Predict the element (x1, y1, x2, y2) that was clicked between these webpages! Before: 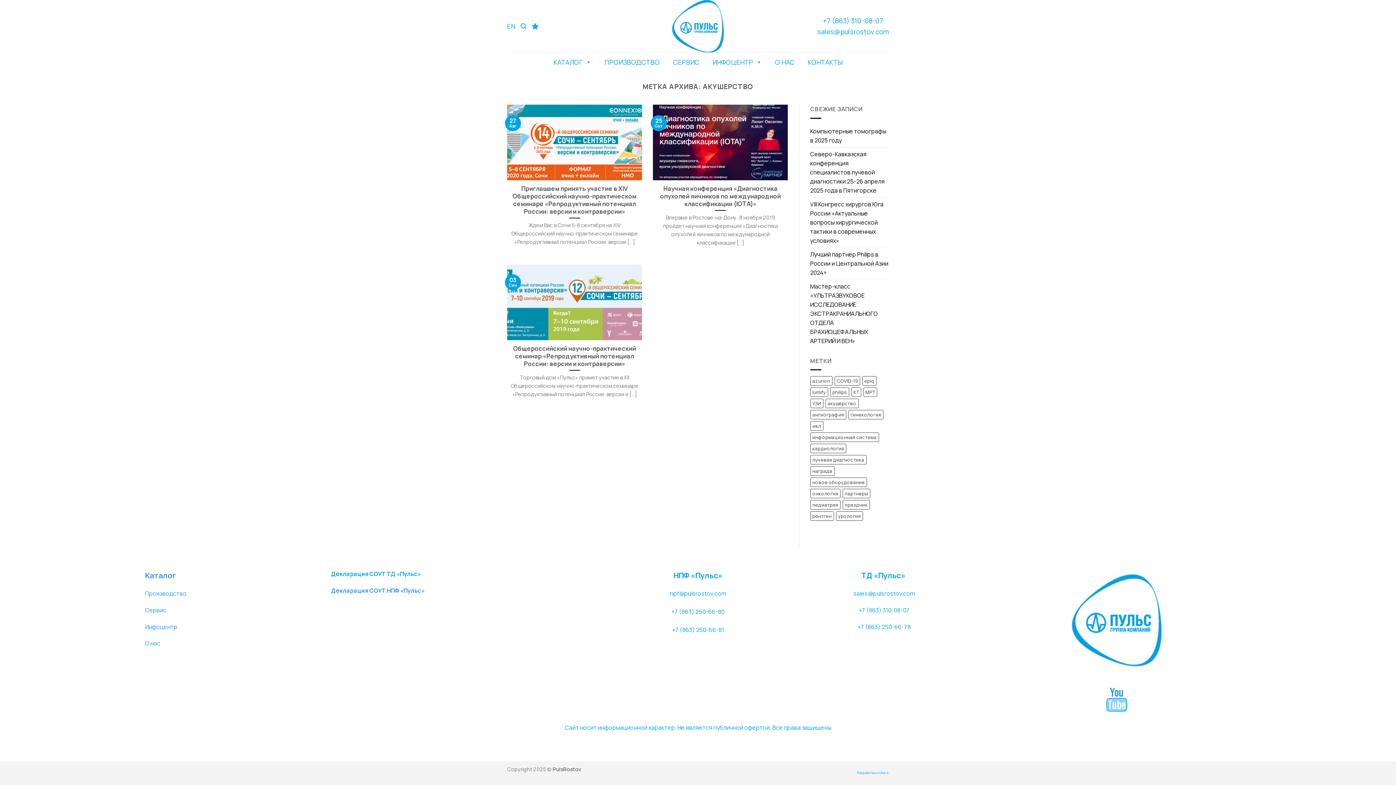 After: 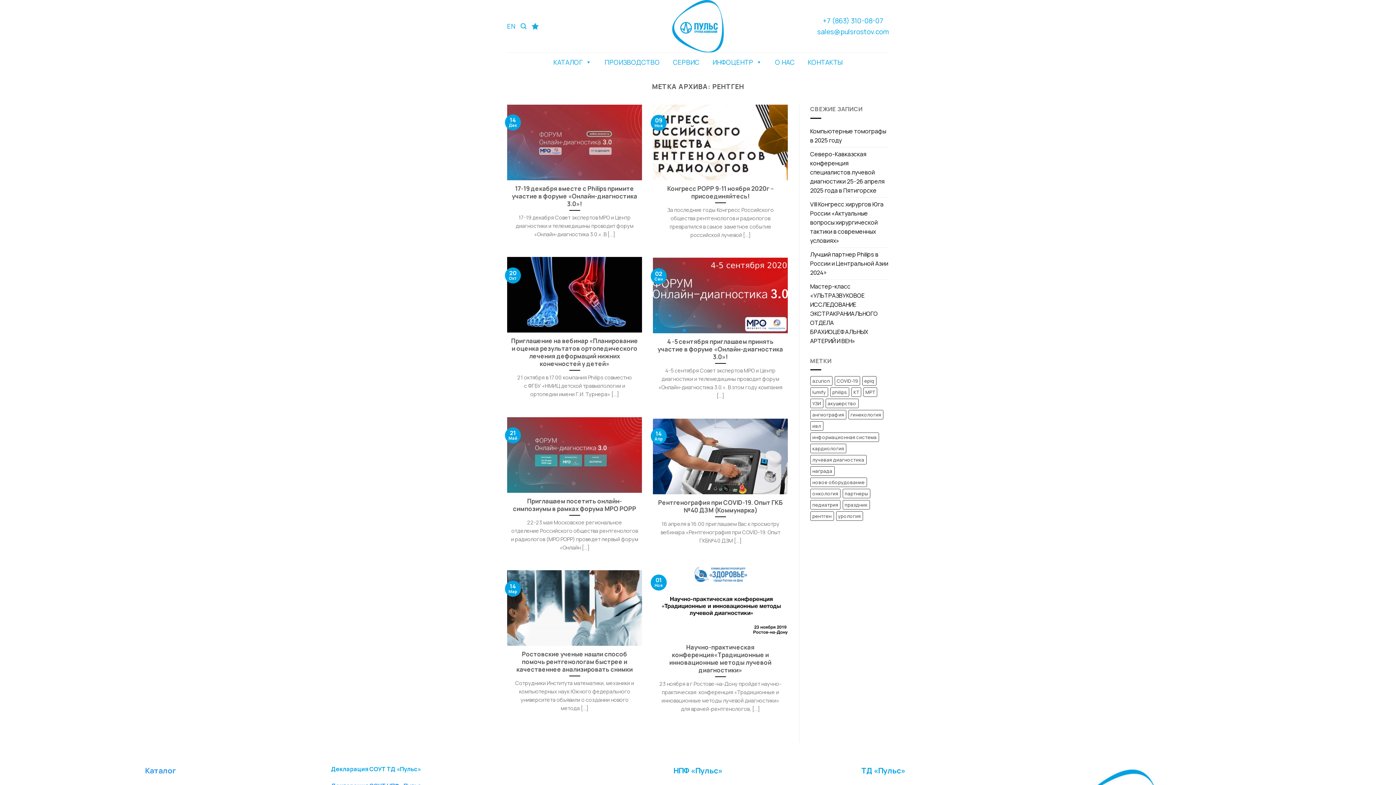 Action: label: рентген (8 элементов) bbox: (810, 511, 834, 521)